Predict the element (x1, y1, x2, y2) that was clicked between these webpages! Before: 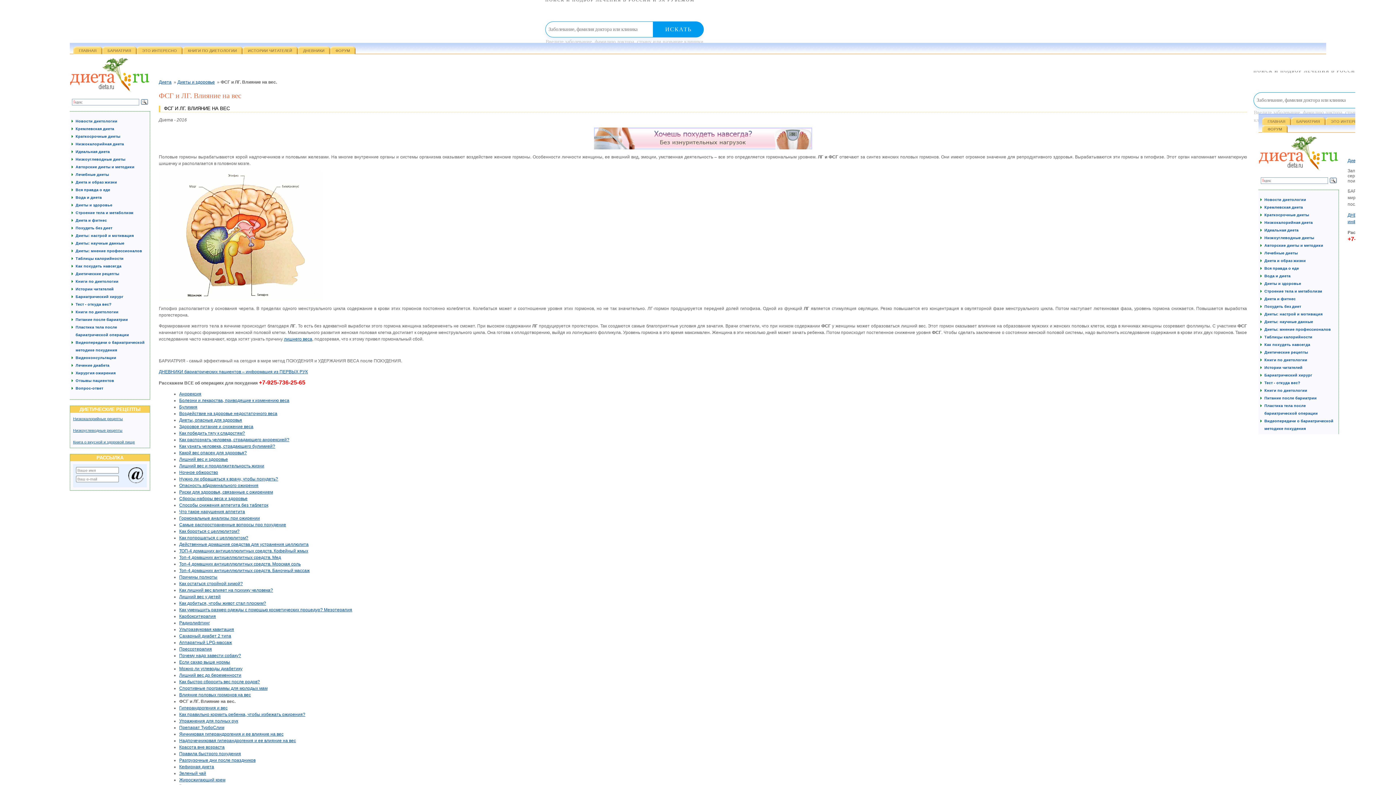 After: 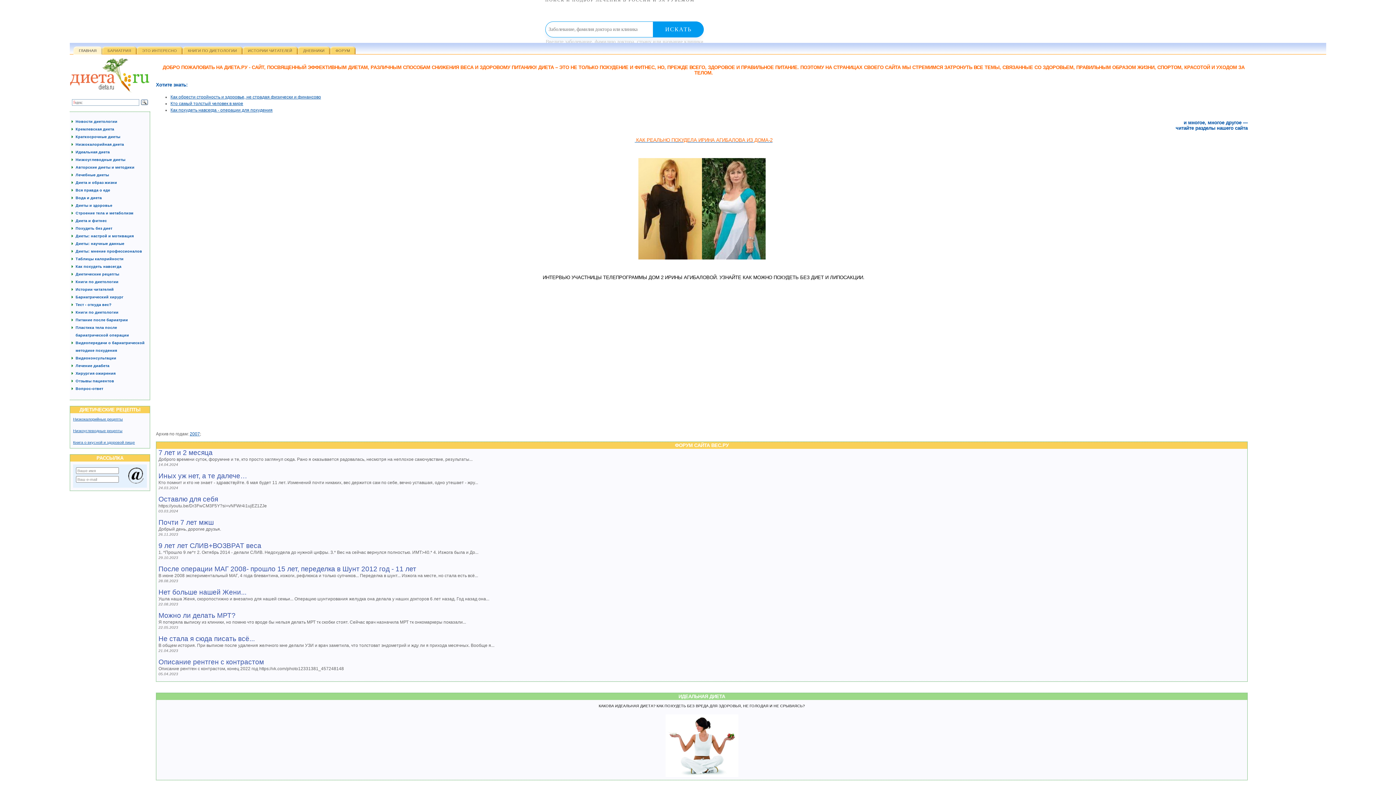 Action: bbox: (69, 89, 150, 94)